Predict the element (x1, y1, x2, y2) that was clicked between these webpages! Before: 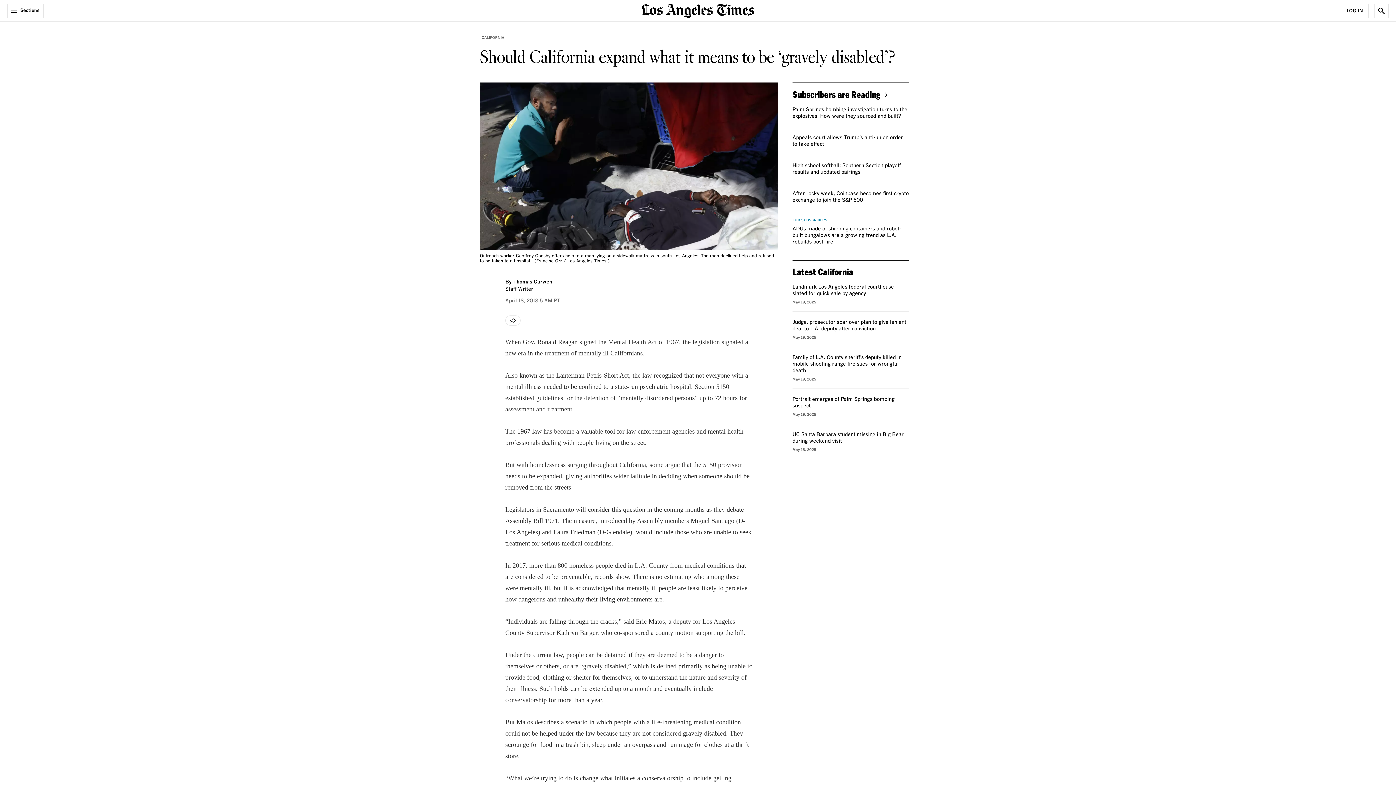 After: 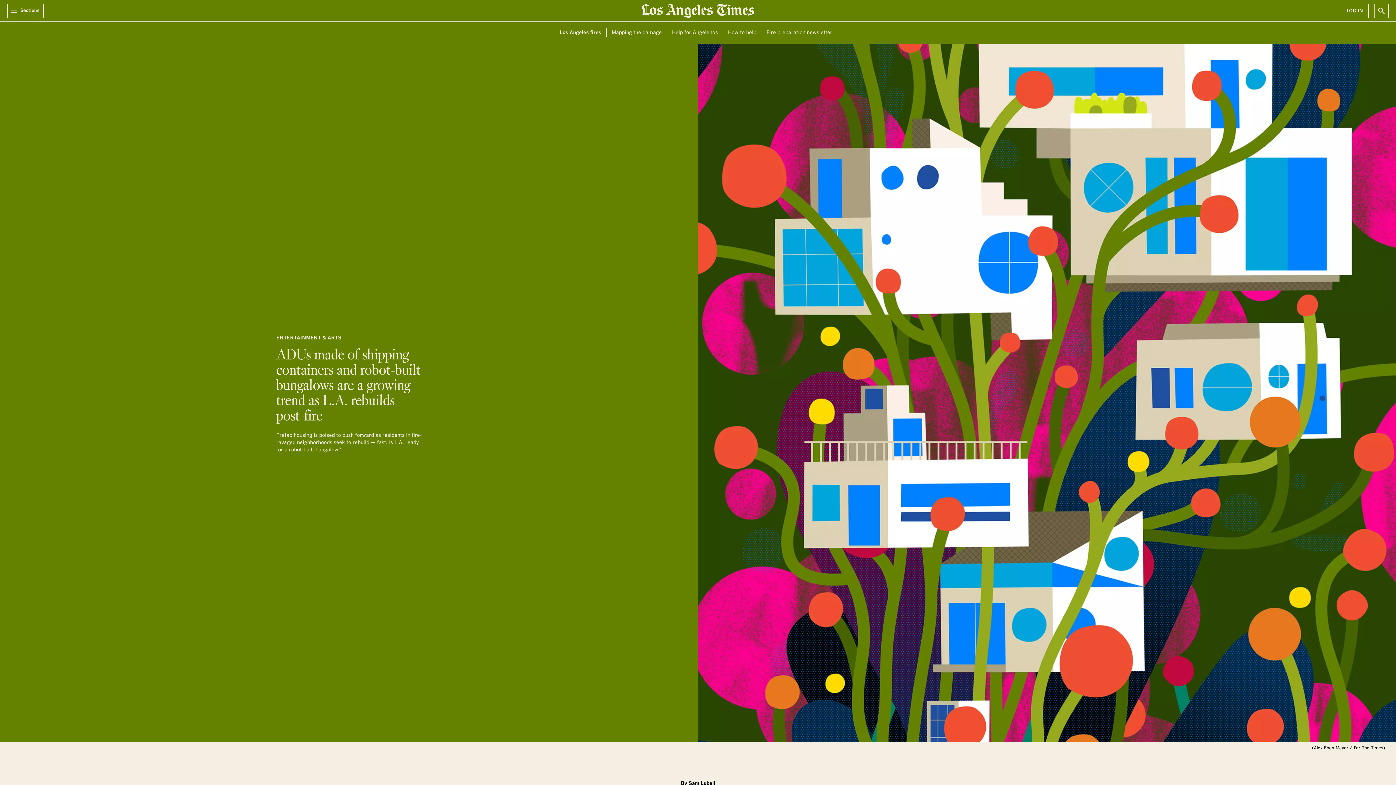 Action: bbox: (792, 226, 901, 244) label: ADUs made of shipping containers and robot-built bungalows are a growing trend as L.A. rebuilds post-fire